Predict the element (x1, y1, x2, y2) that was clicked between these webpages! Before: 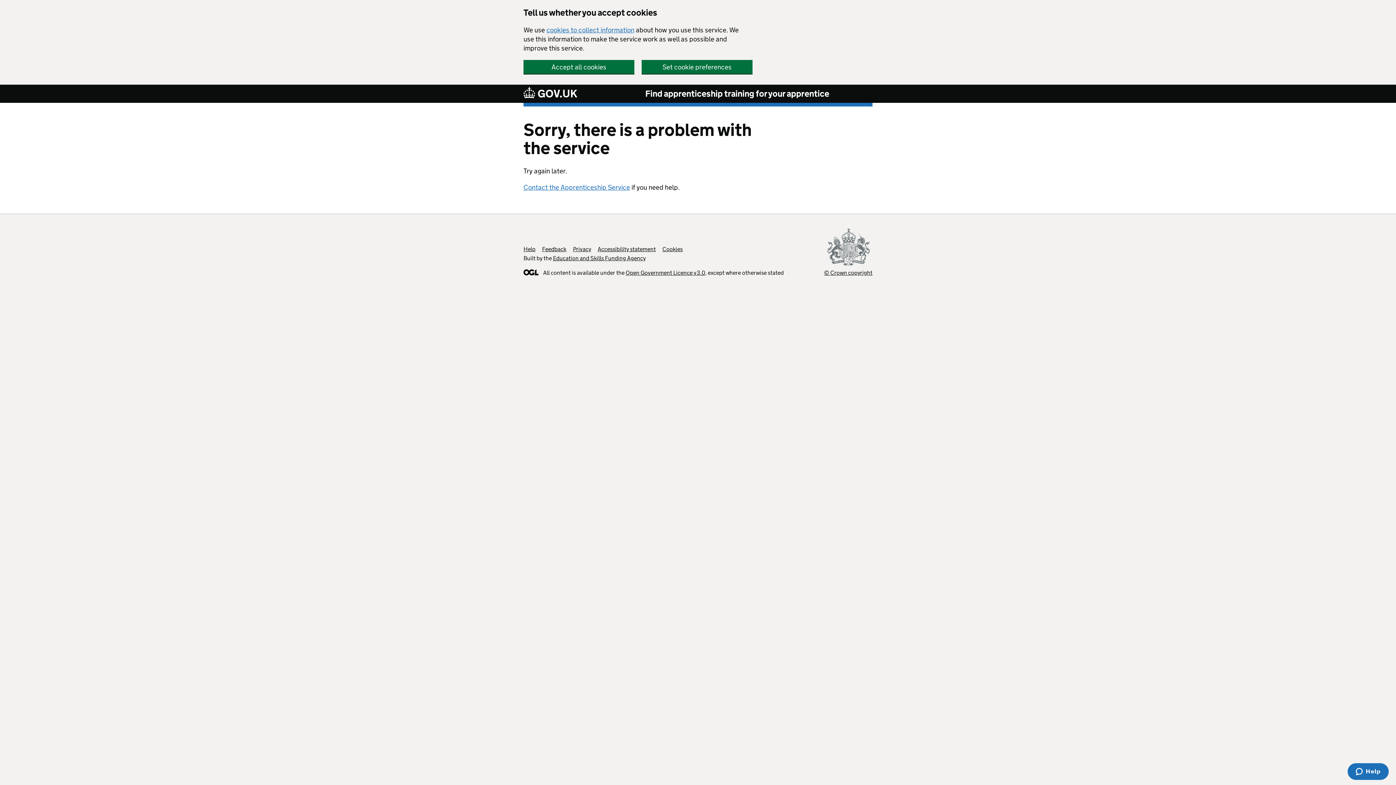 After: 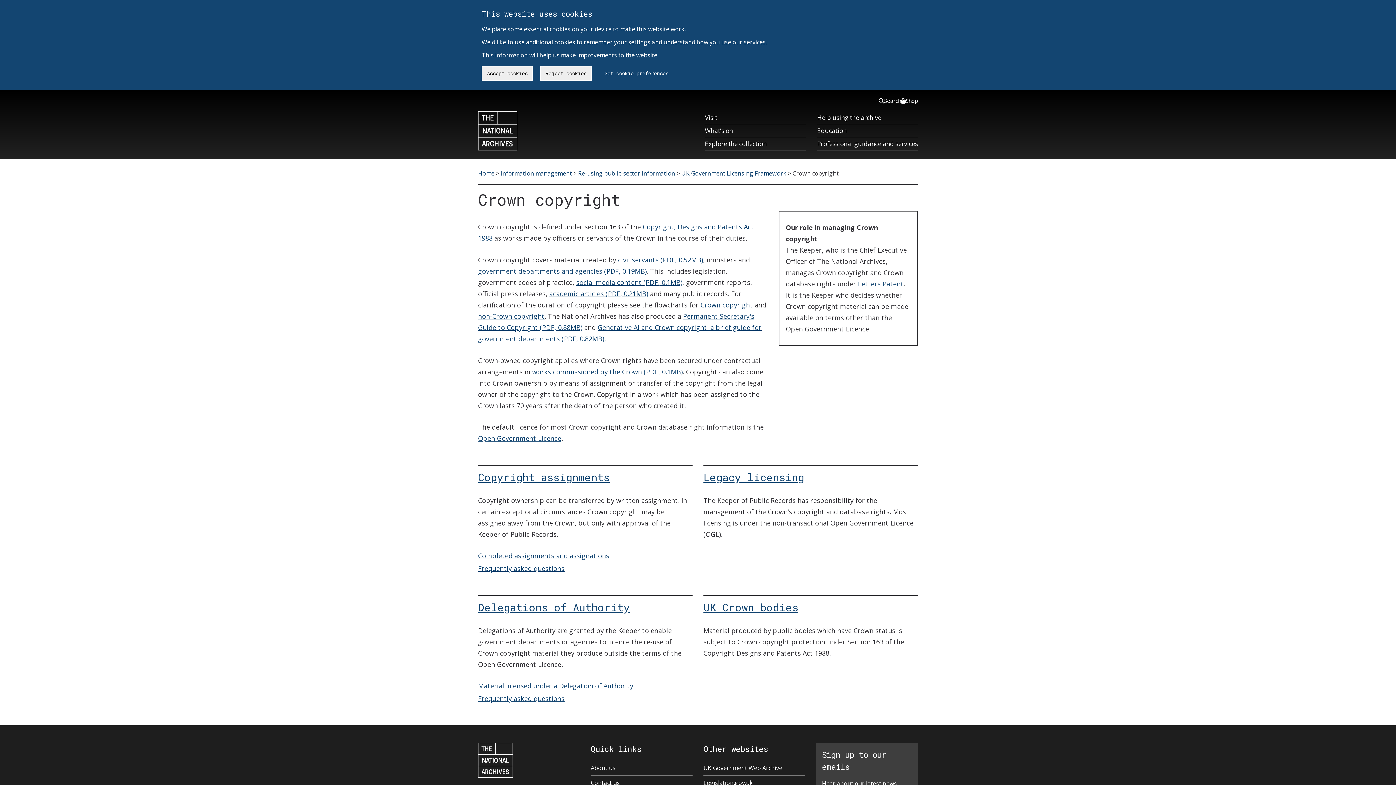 Action: label: © Crown copyright bbox: (824, 228, 872, 276)